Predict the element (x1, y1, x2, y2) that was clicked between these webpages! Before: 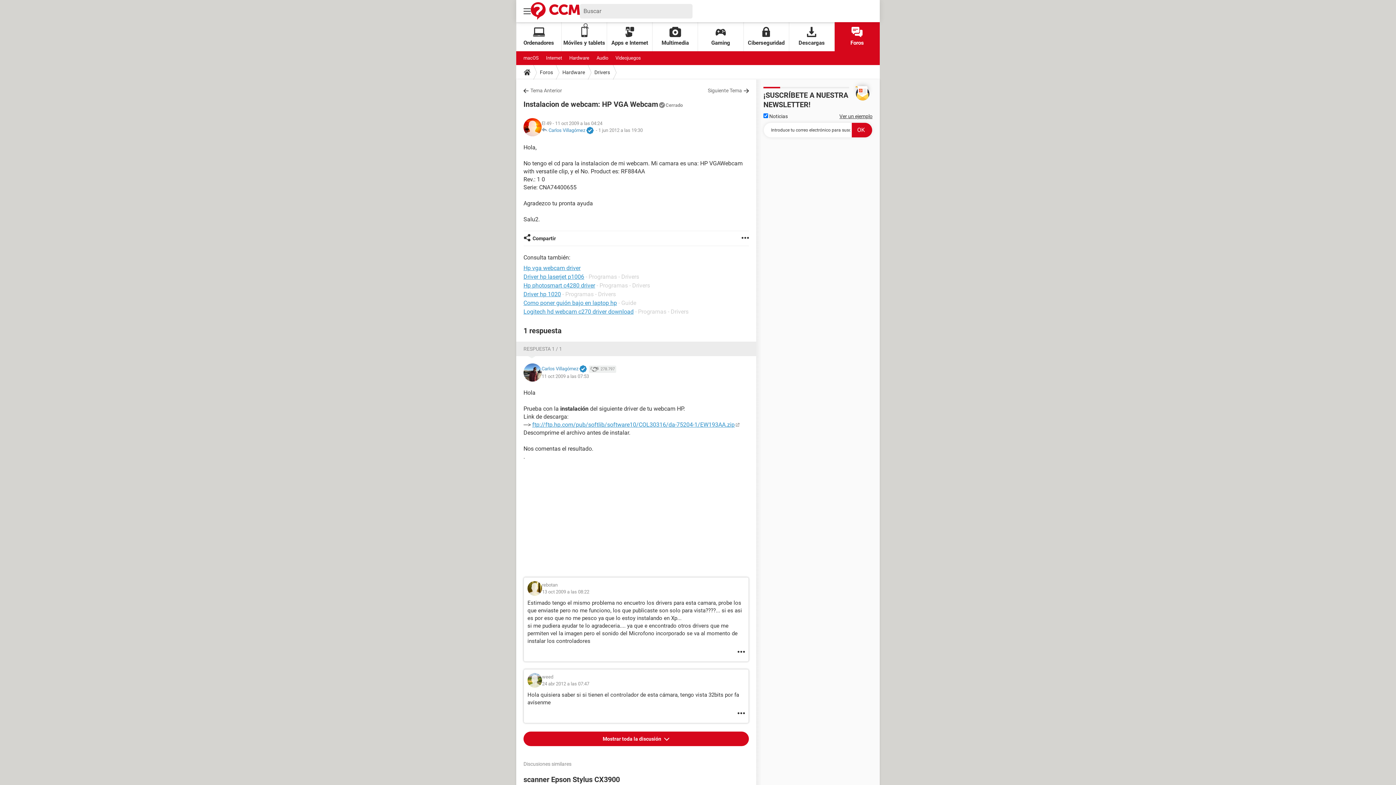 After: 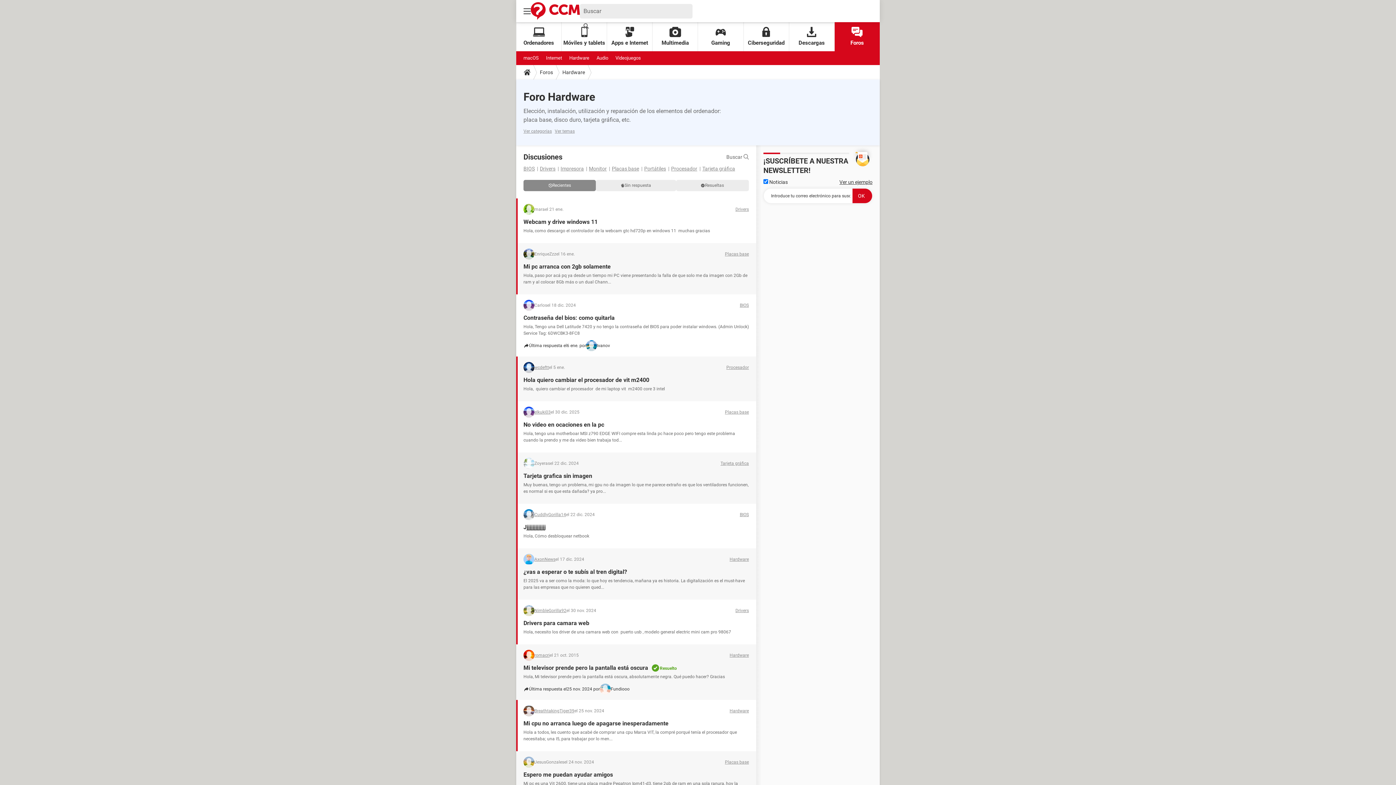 Action: label: Hardware bbox: (569, 51, 589, 65)